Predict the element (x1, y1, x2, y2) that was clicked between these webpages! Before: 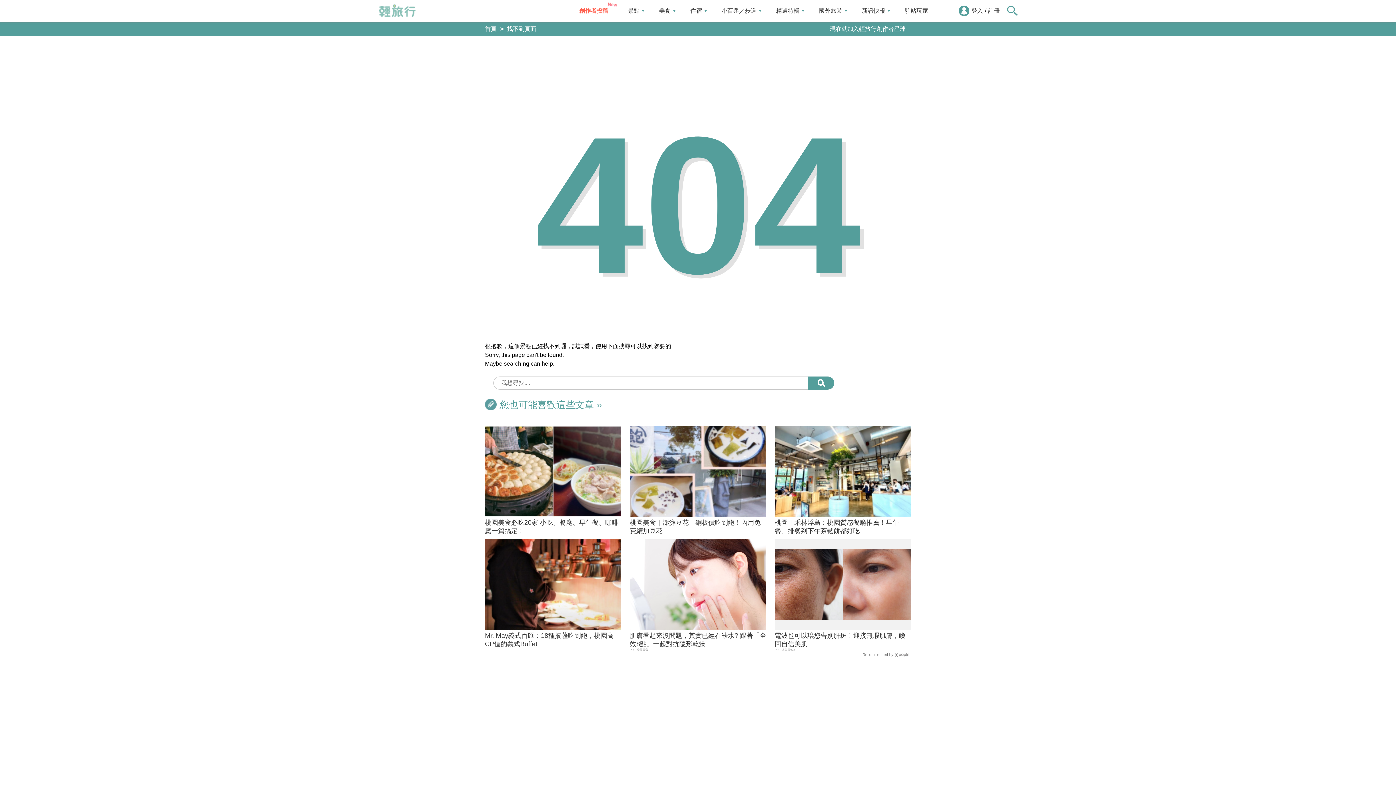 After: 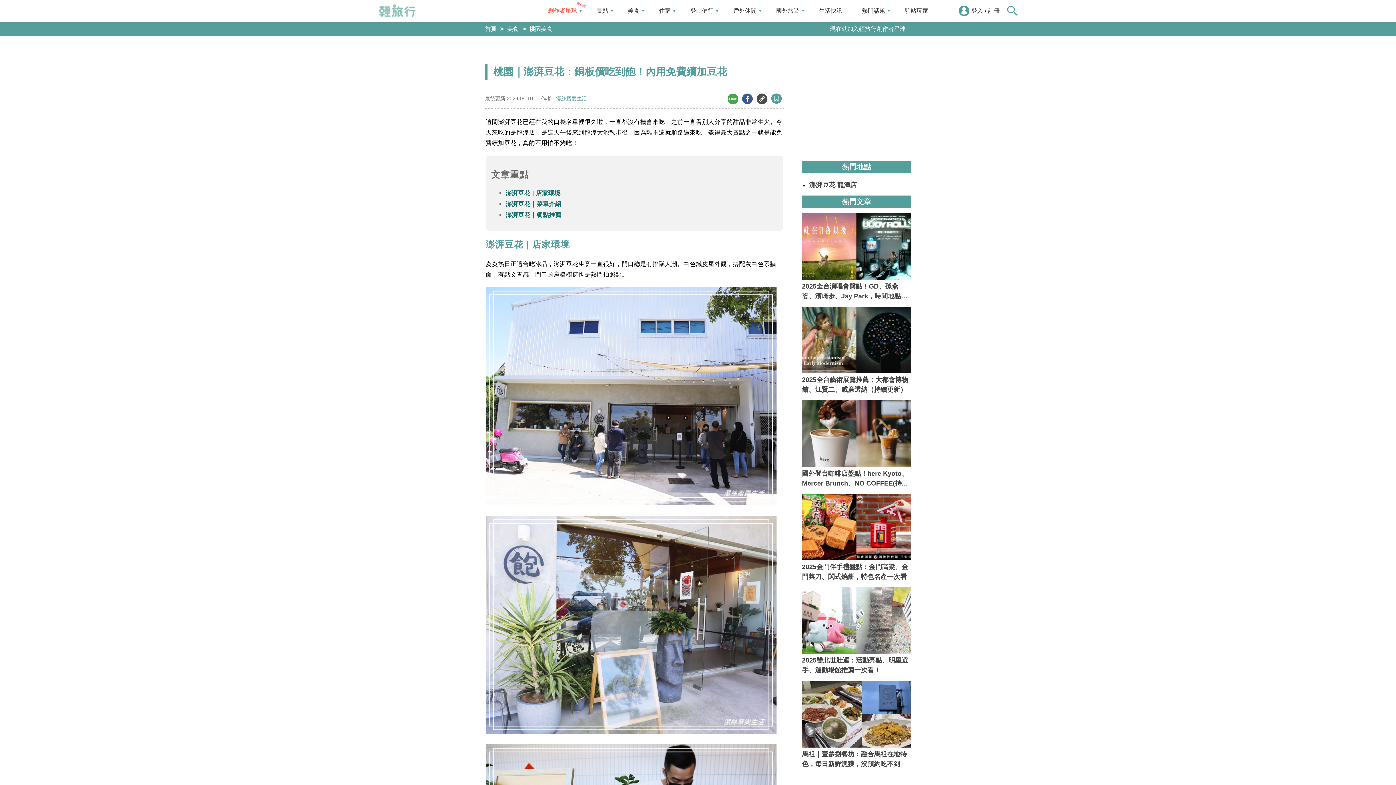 Action: bbox: (629, 518, 766, 535) label: 桃園美食｜澎湃豆花：銅板價吃到飽！內用免費續加豆花